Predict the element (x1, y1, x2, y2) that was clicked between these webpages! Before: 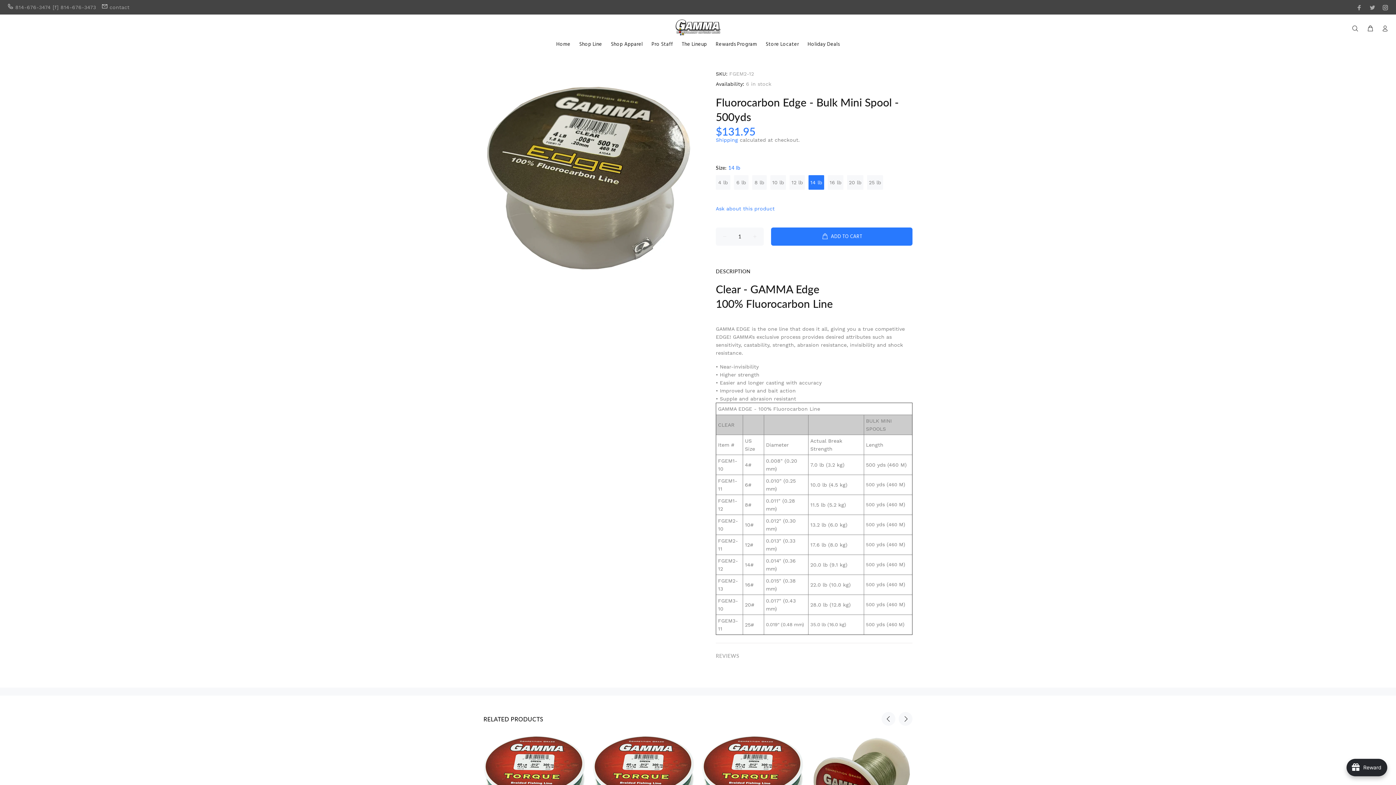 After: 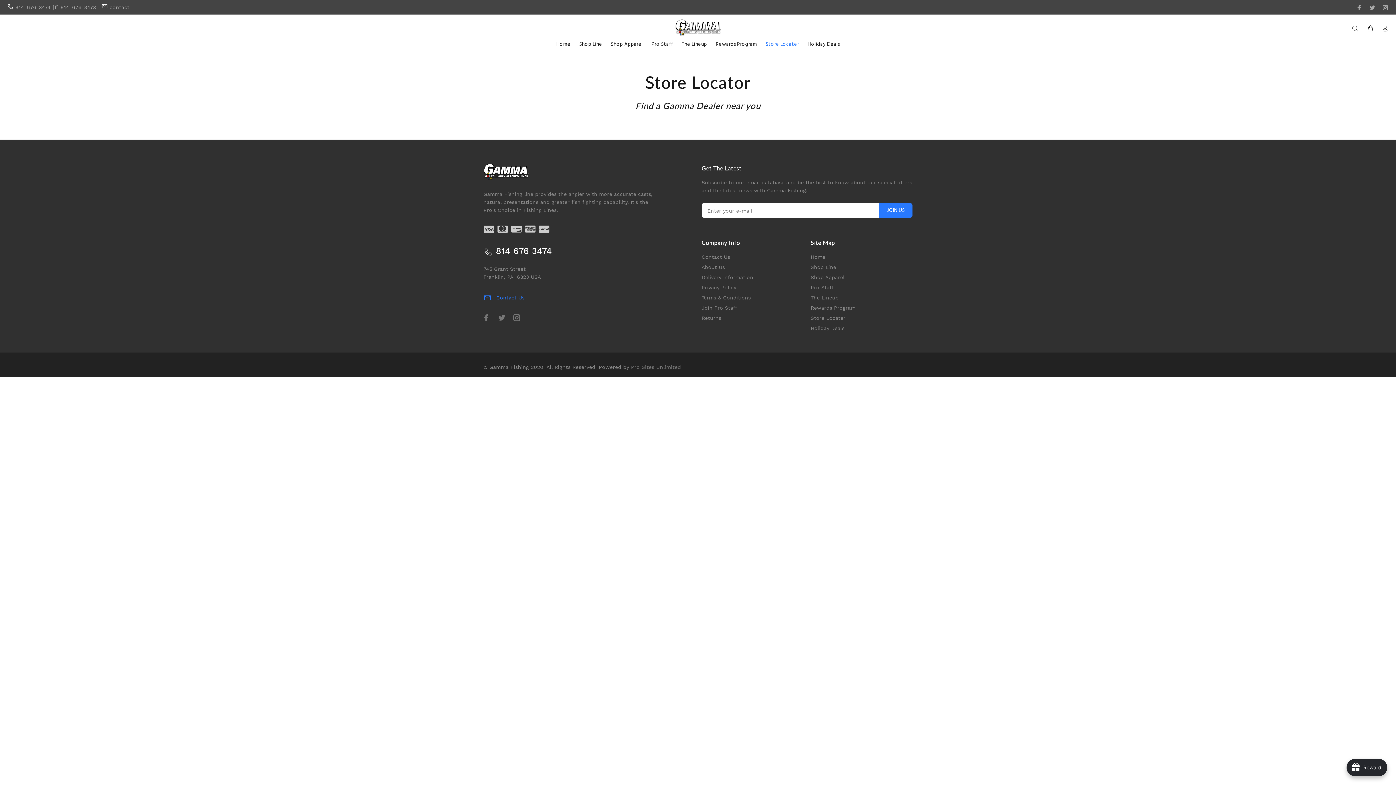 Action: label: Store Locater bbox: (761, 38, 803, 52)